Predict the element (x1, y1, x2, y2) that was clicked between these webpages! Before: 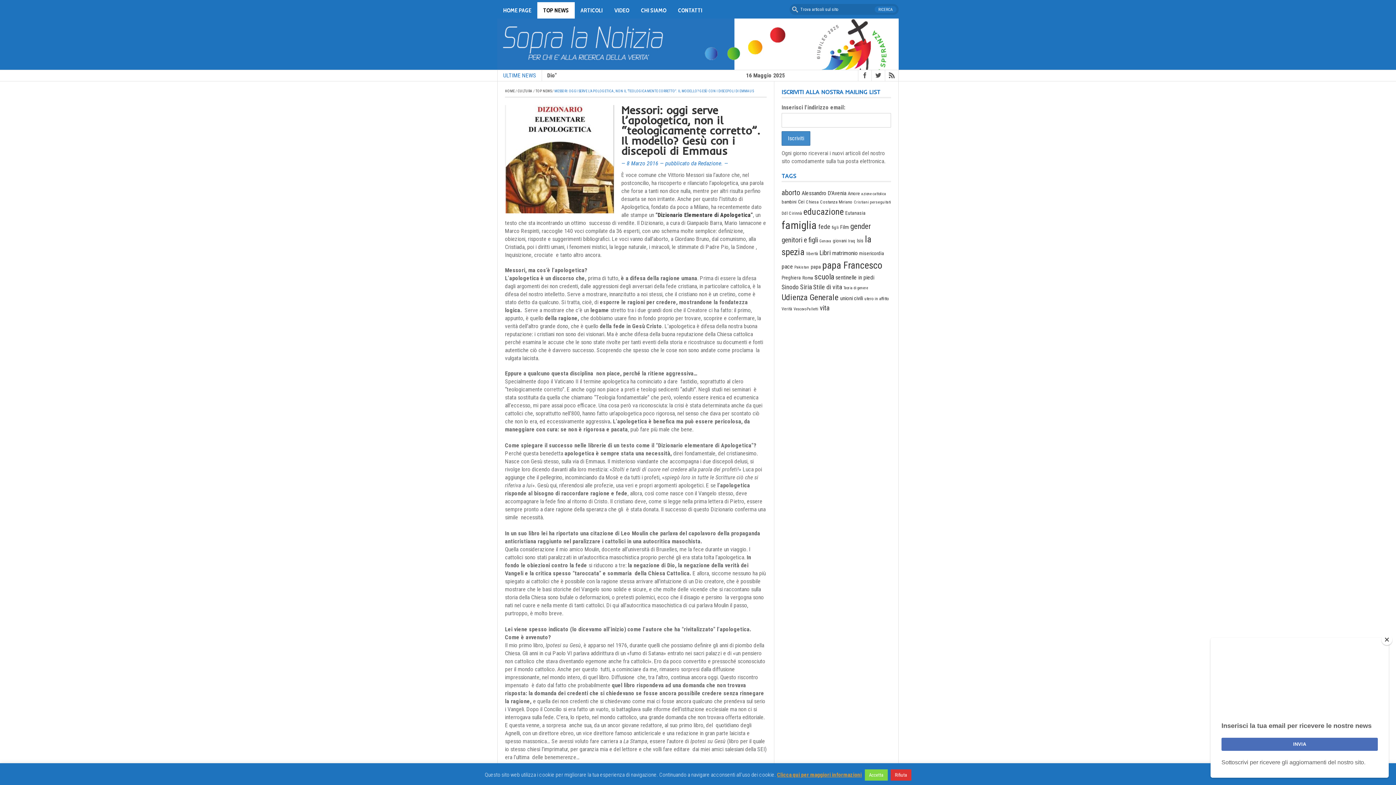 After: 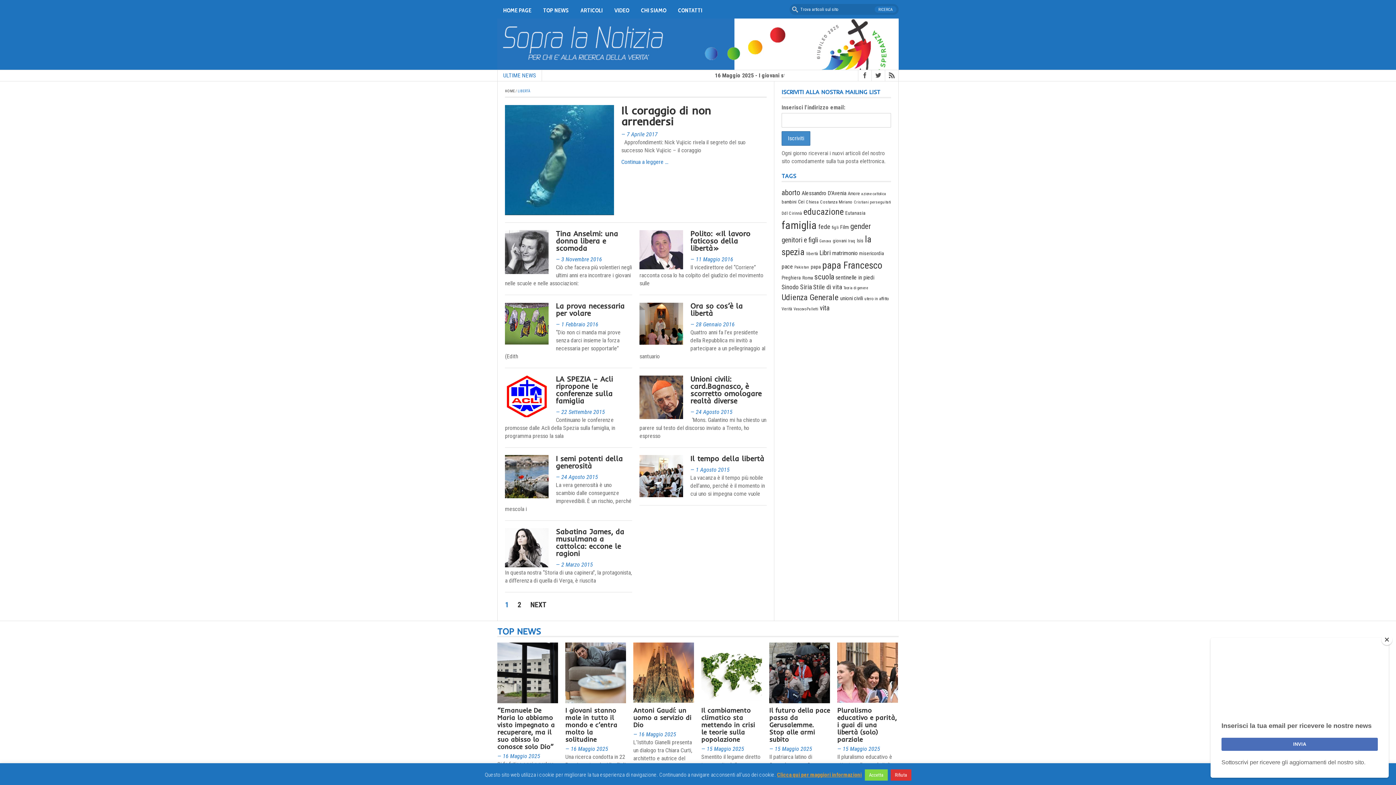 Action: bbox: (806, 251, 818, 256) label: libertà (18 elementi)